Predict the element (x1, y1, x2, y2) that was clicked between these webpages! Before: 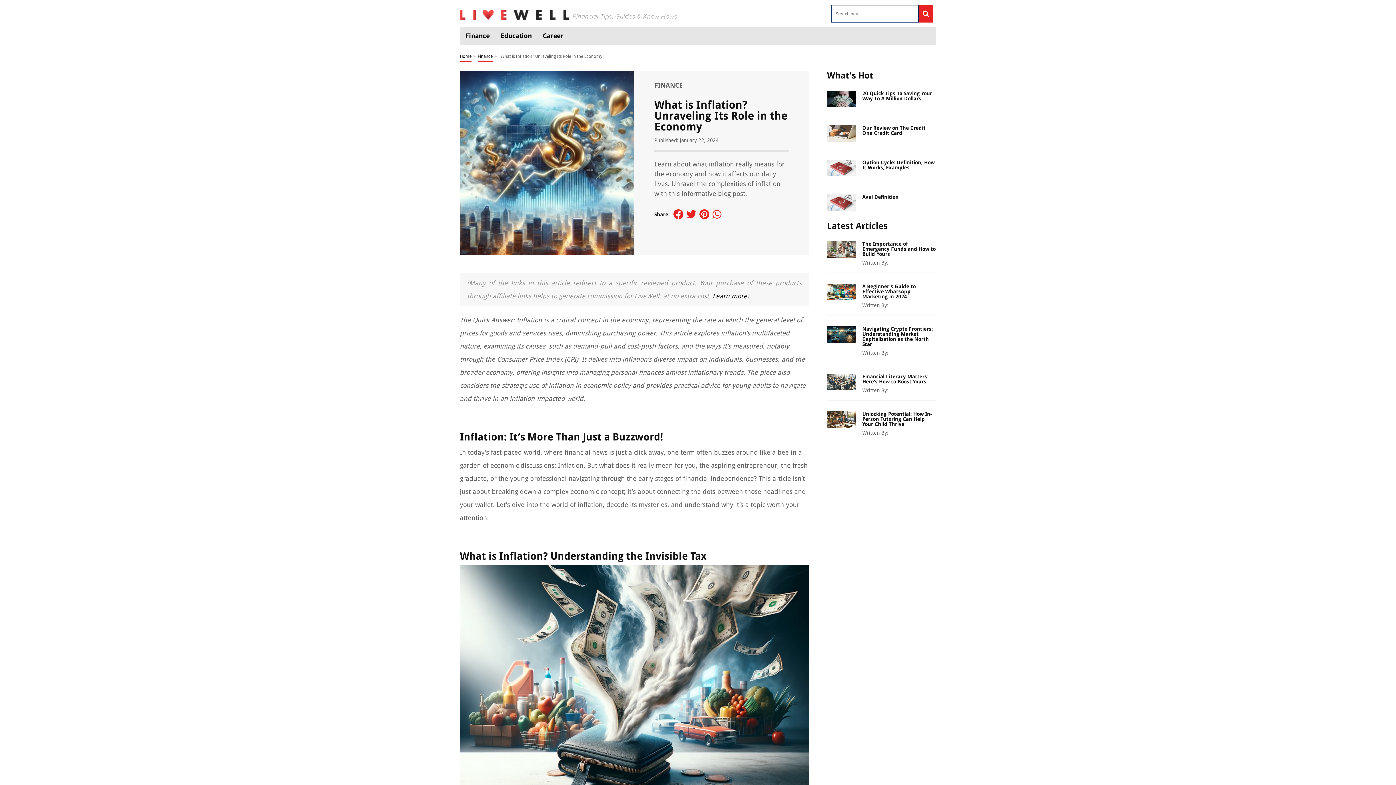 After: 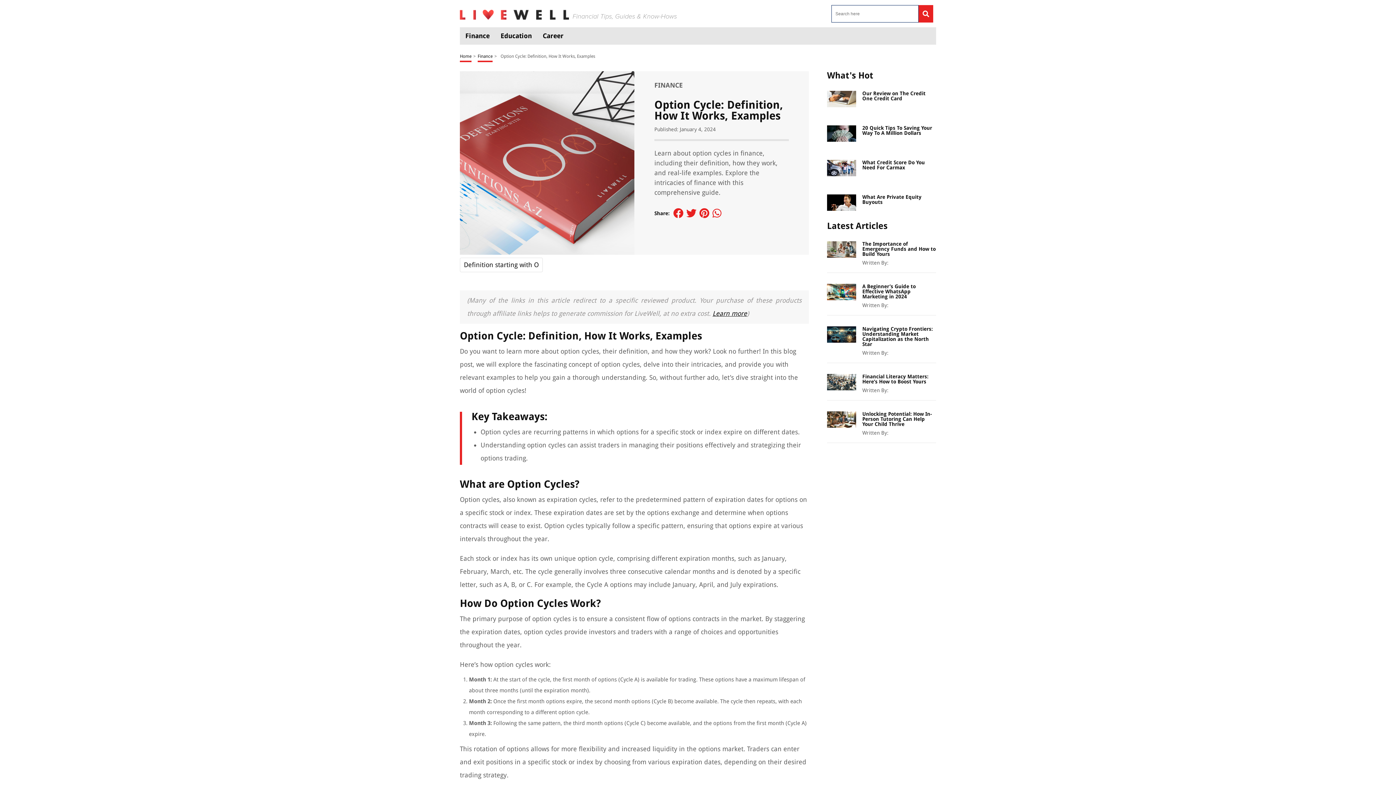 Action: bbox: (862, 160, 936, 170) label: Option Cycle: Definition, How It Works, Examples